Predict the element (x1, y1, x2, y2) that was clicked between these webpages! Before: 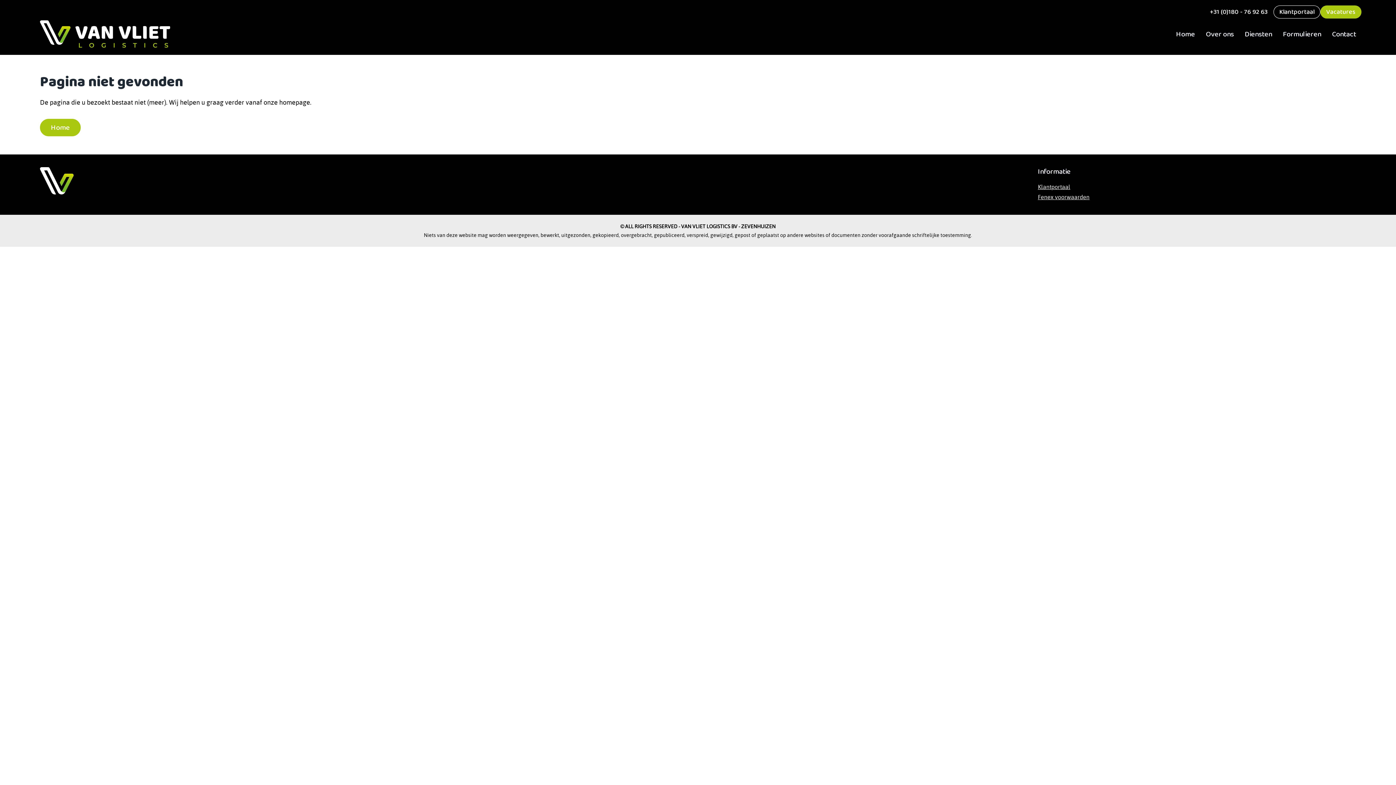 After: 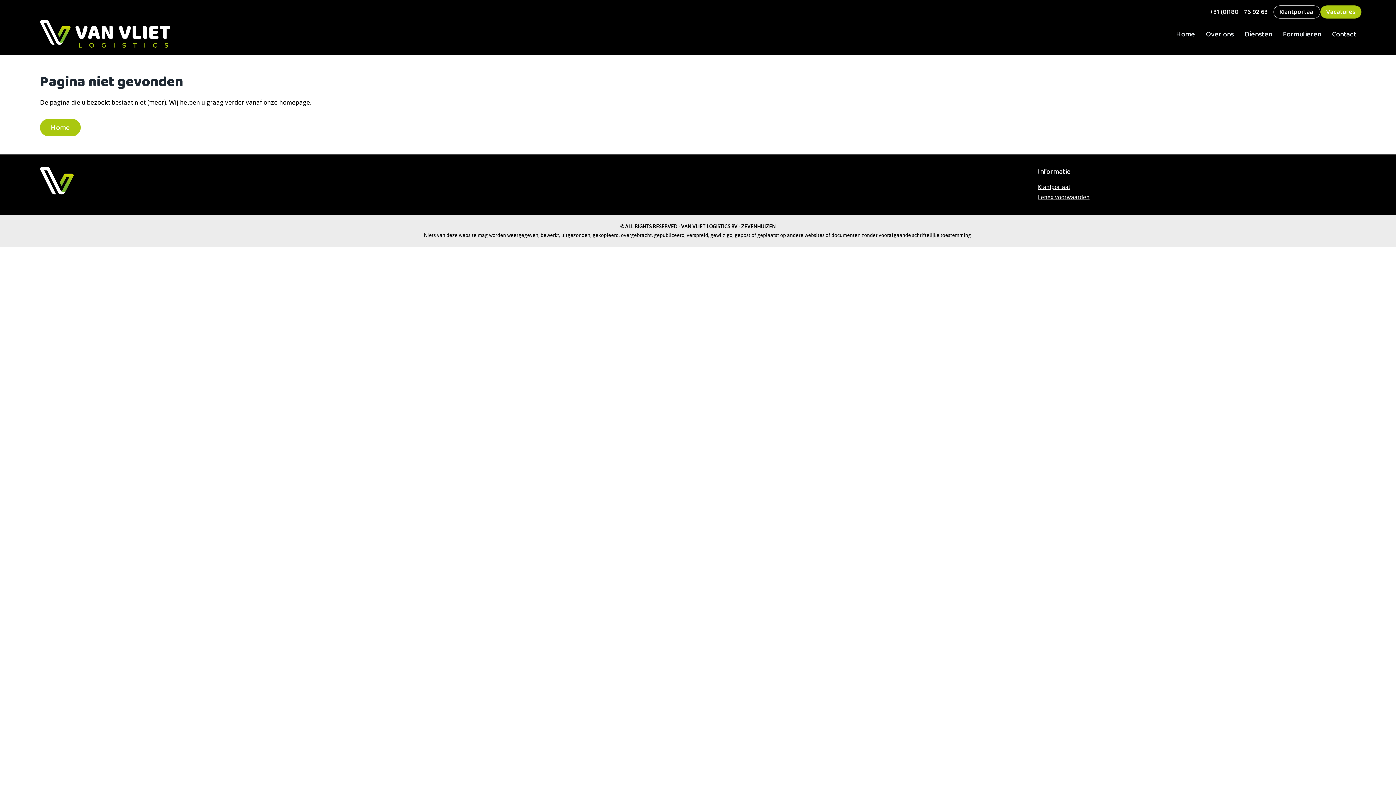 Action: label: Lees de Fenex-voorwaarden op de website van TLN bbox: (1038, 193, 1089, 200)